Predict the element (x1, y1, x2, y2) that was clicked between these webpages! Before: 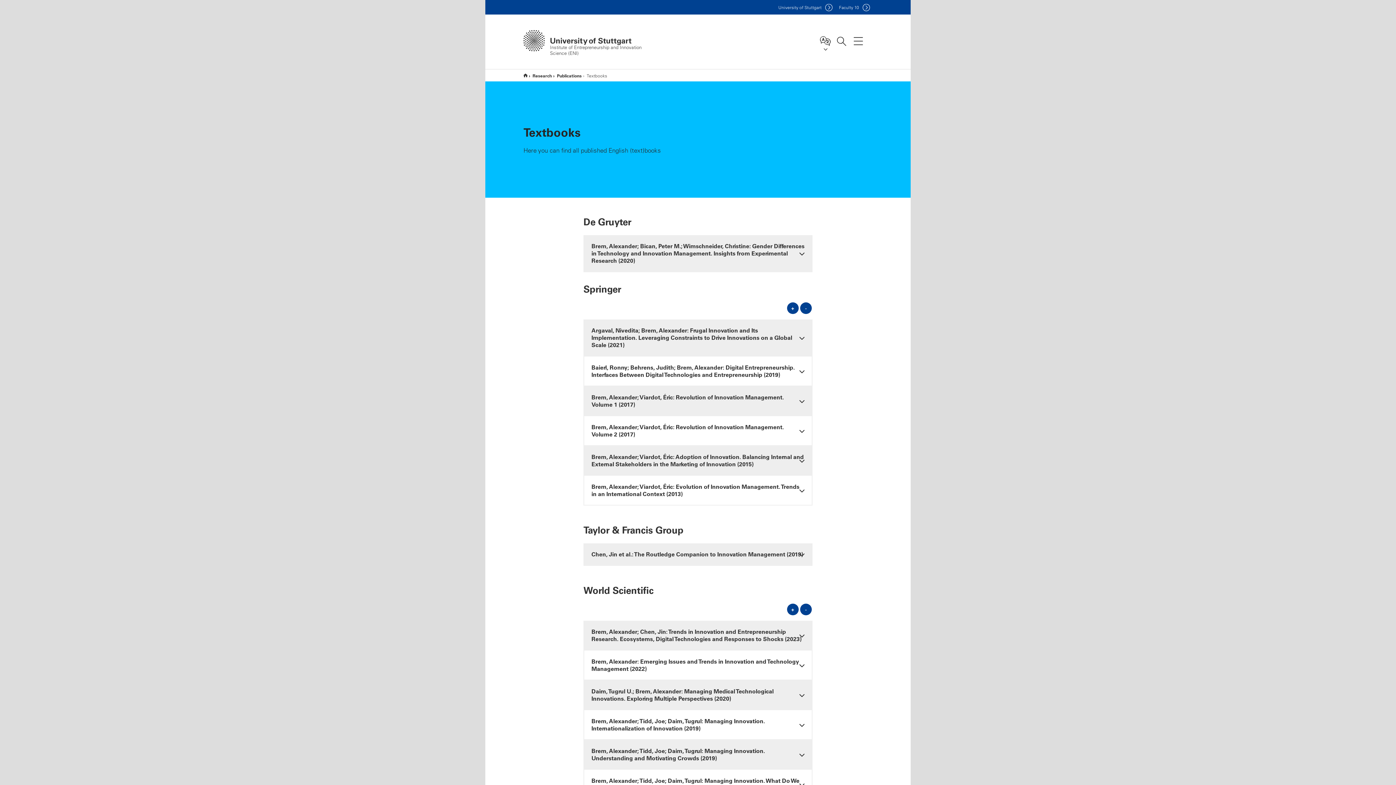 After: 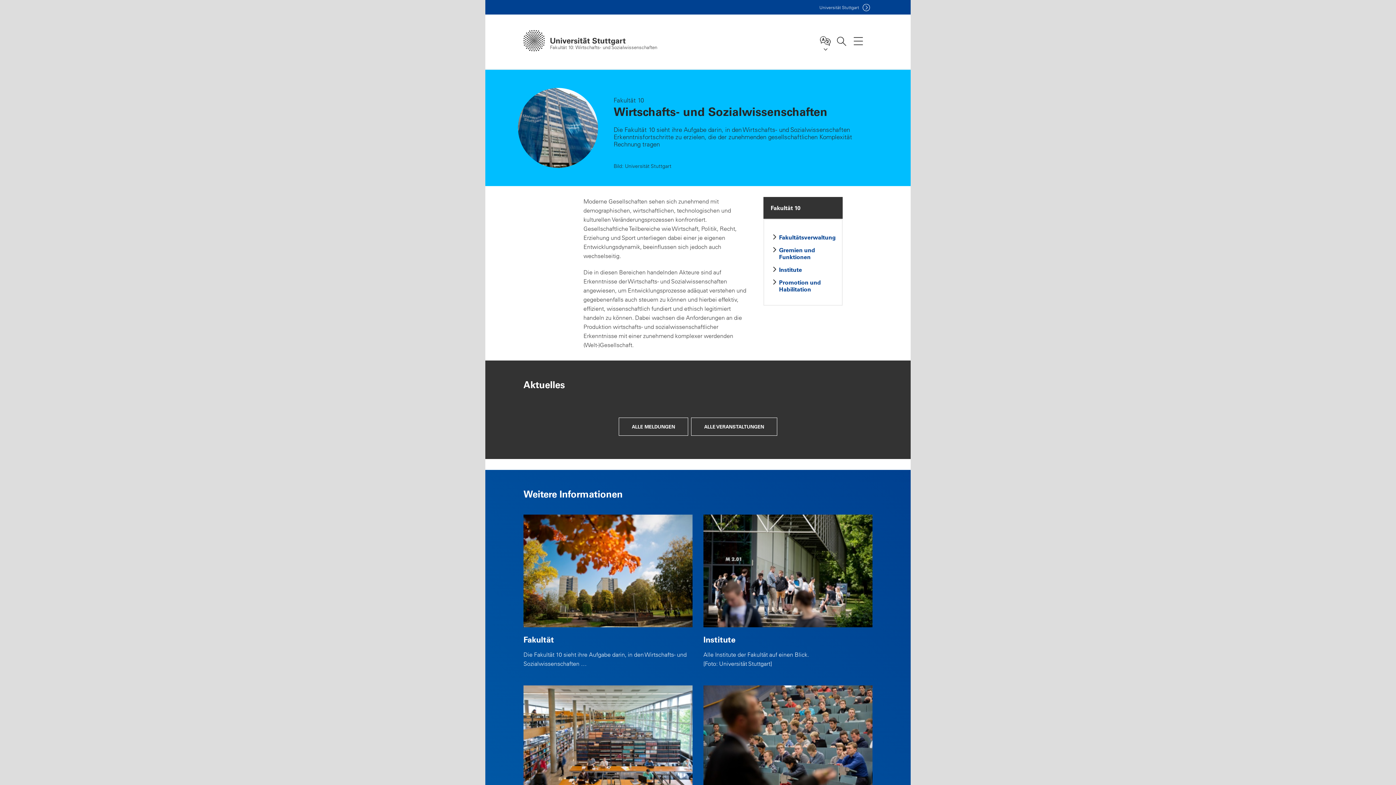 Action: label: Faculty 10 bbox: (839, 4, 870, 10)